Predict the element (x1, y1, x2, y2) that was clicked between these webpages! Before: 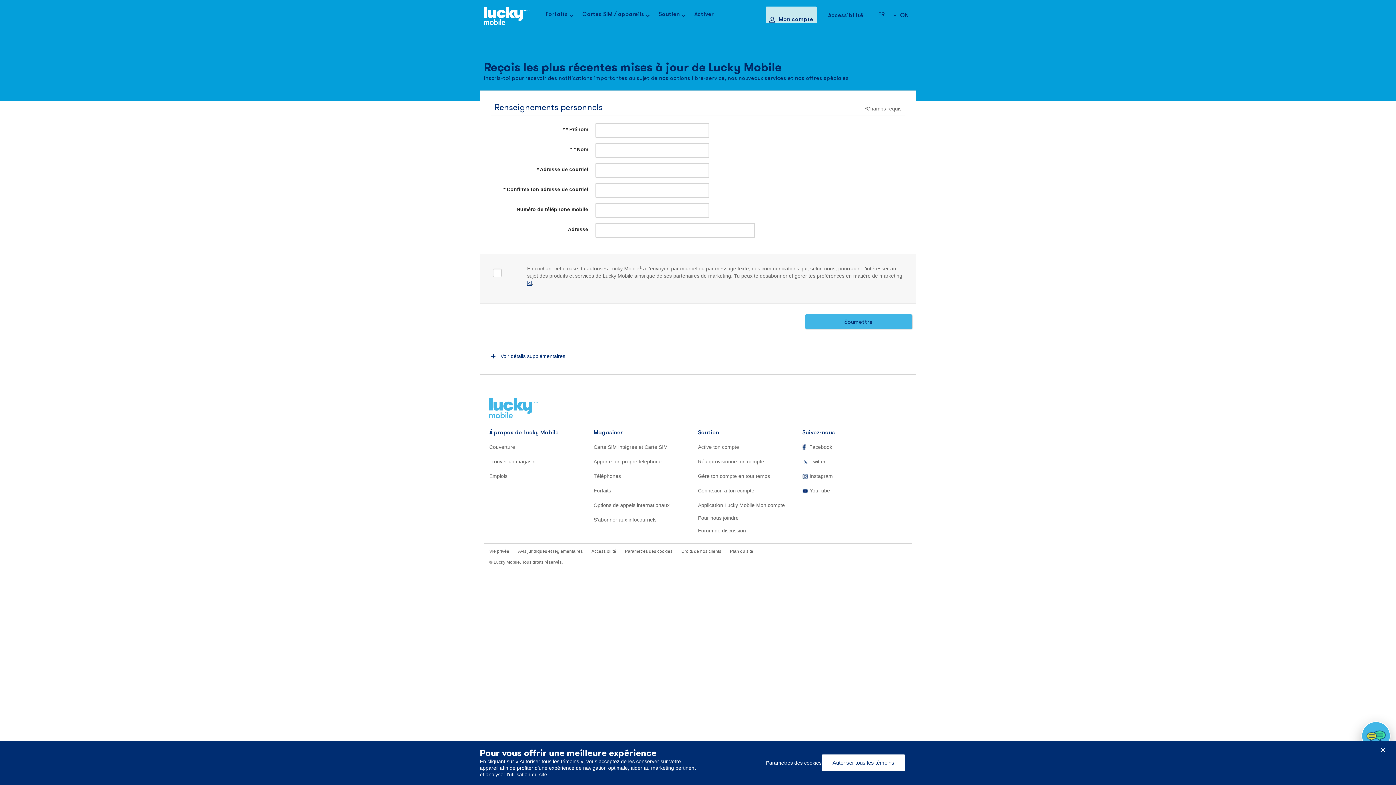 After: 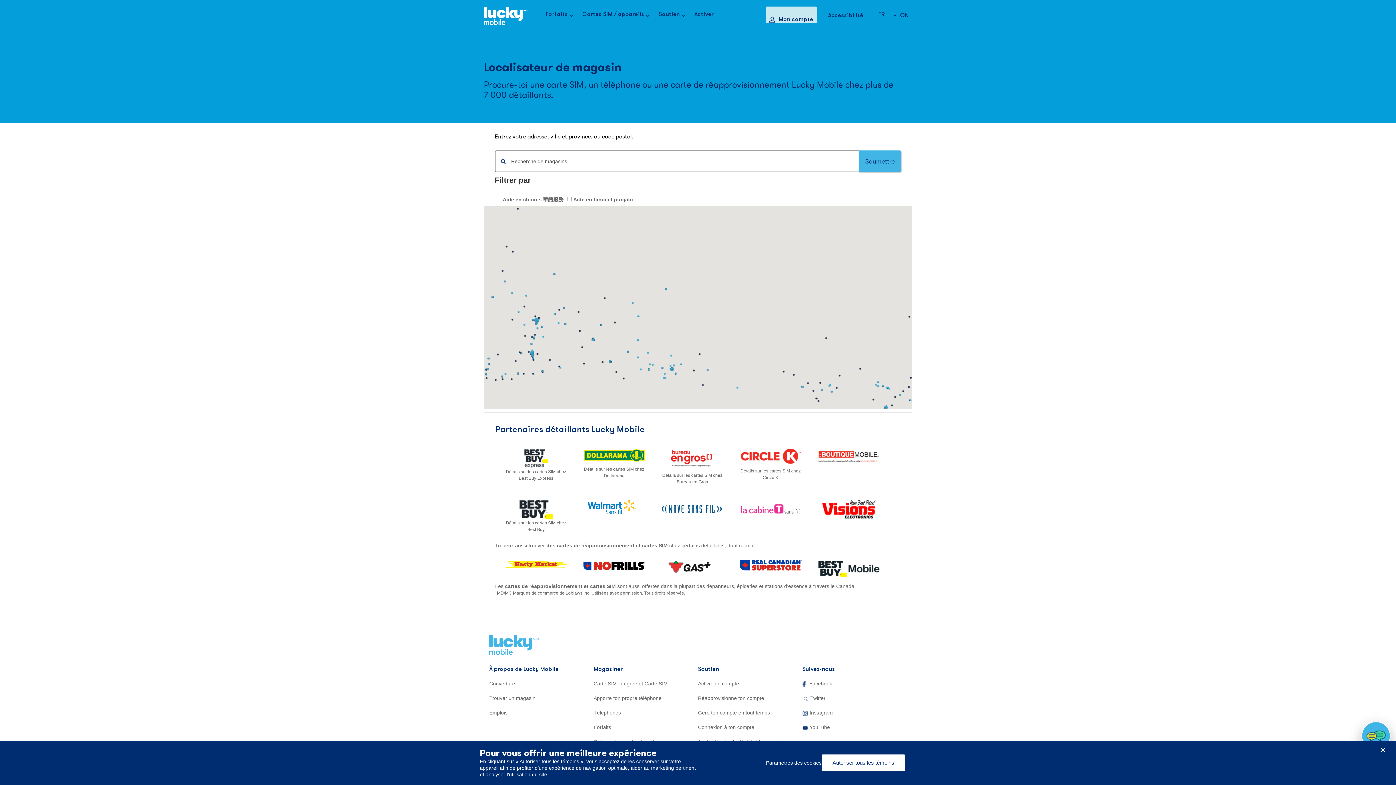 Action: label: Trouver un magasin bbox: (489, 458, 535, 464)